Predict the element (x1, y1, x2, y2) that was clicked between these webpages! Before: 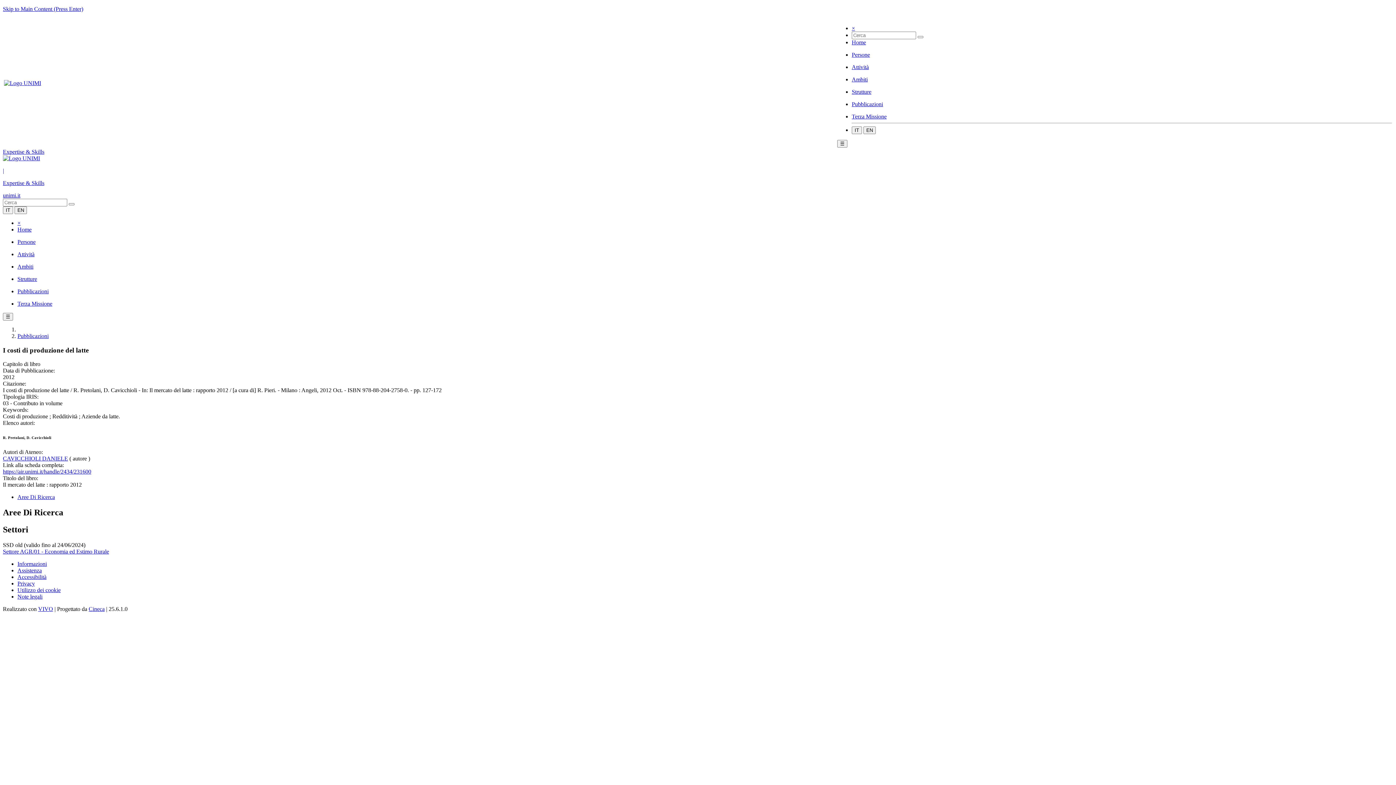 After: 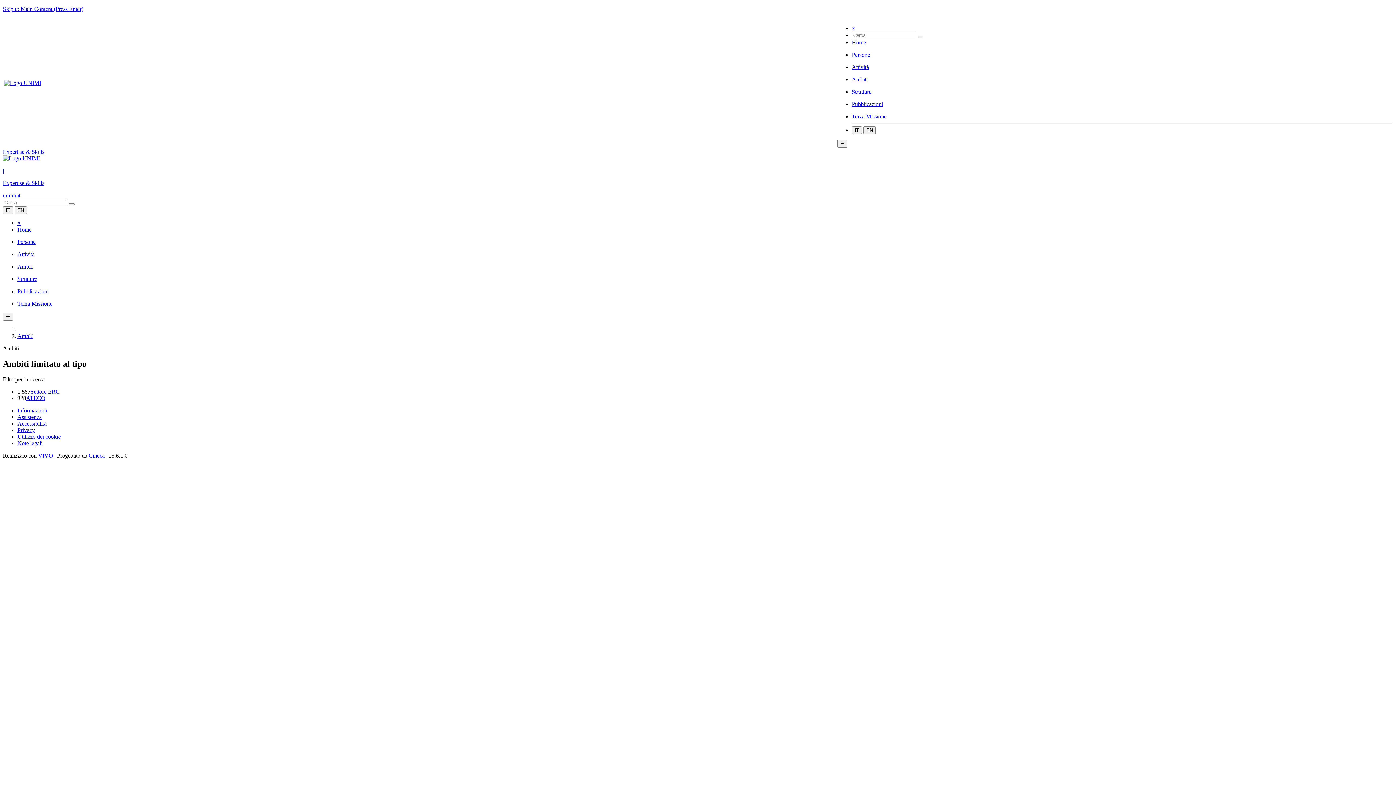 Action: bbox: (852, 76, 868, 82) label: Ambiti